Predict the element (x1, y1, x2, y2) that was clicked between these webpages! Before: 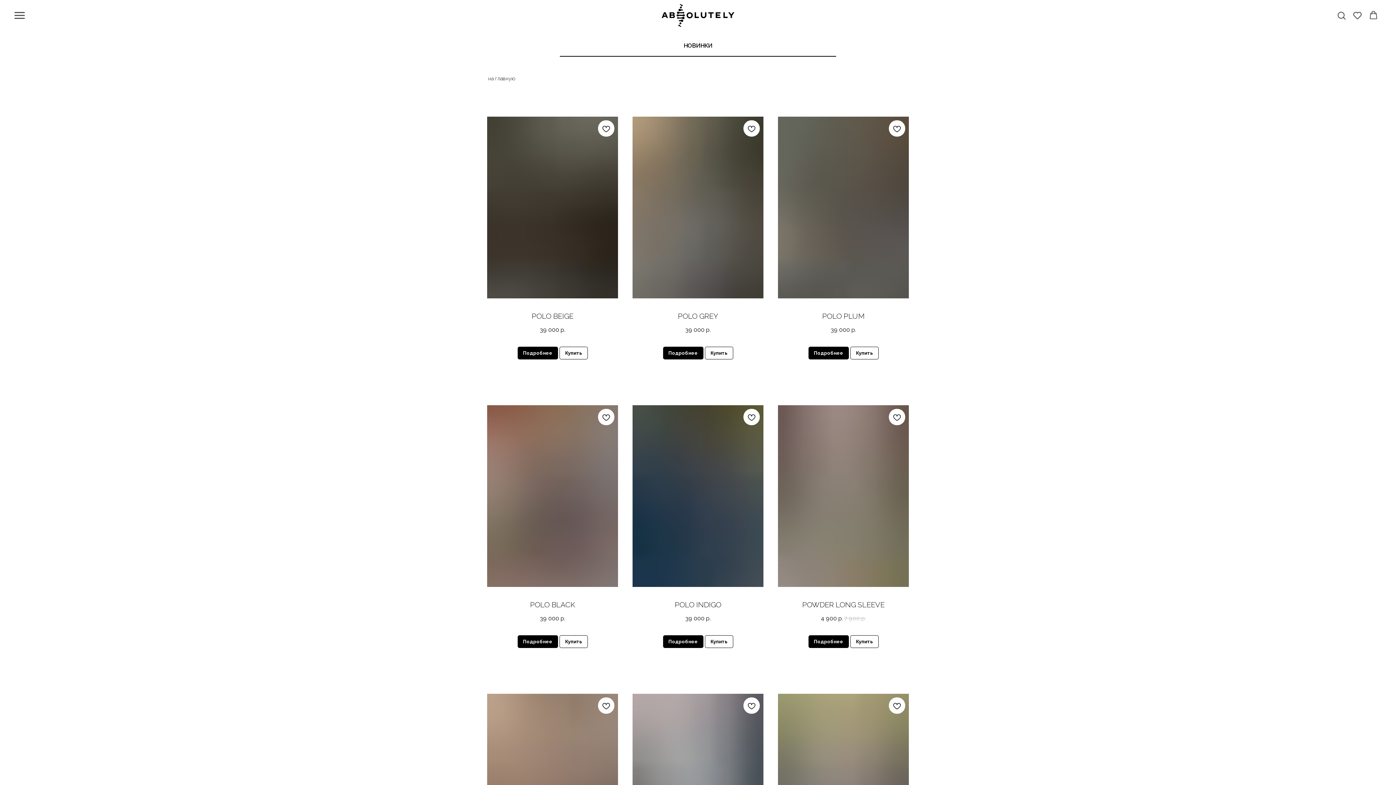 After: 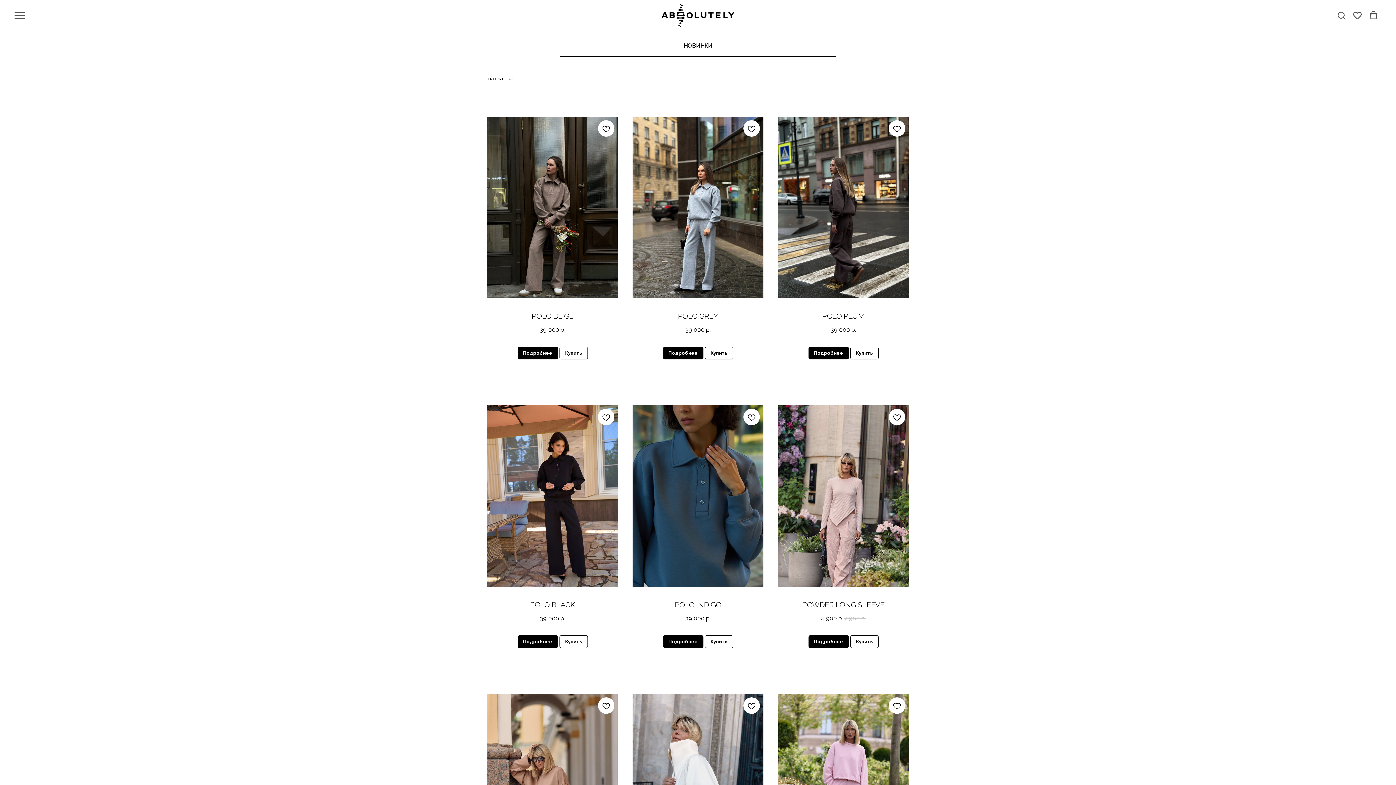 Action: bbox: (487, 621, 509, 627) label: Новинки